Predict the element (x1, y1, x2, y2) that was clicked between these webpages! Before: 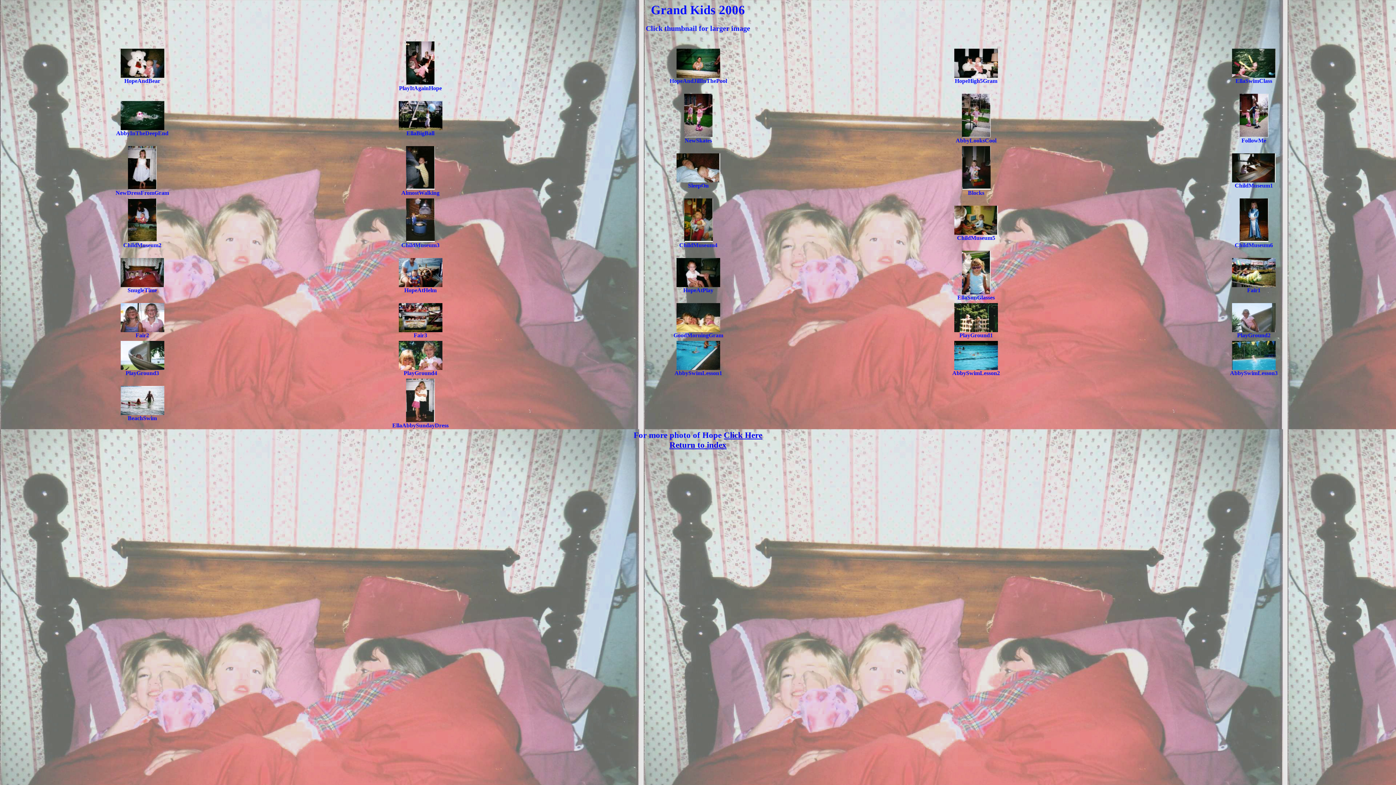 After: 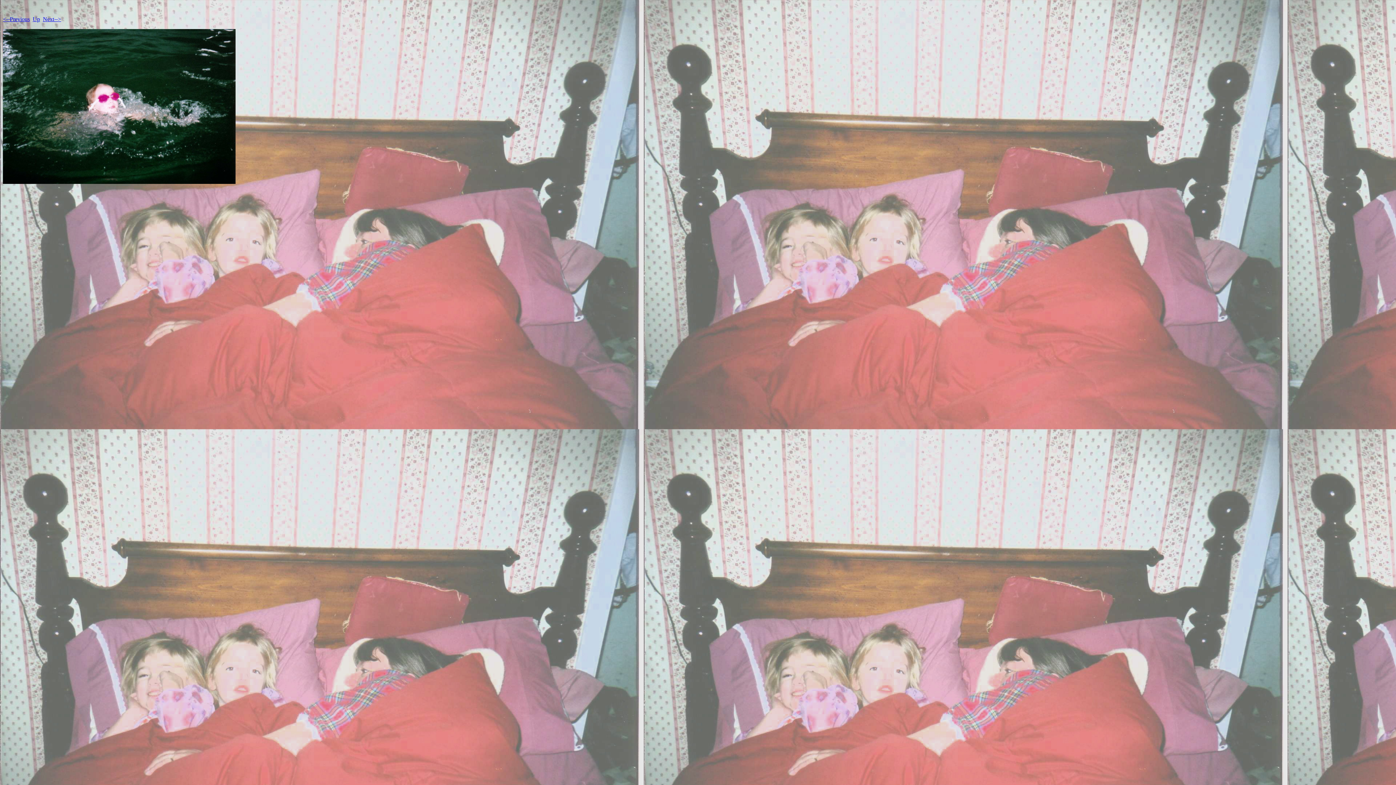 Action: bbox: (120, 125, 164, 131)